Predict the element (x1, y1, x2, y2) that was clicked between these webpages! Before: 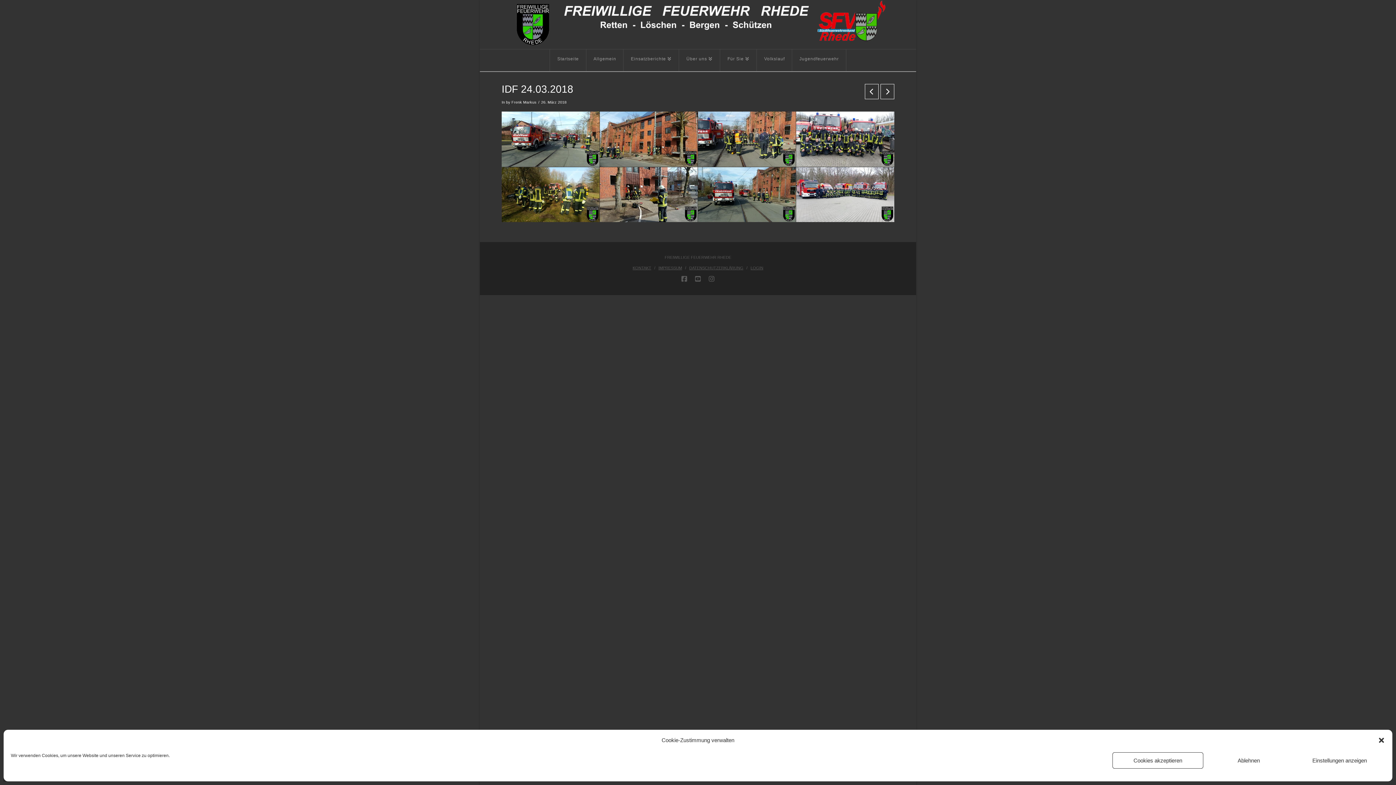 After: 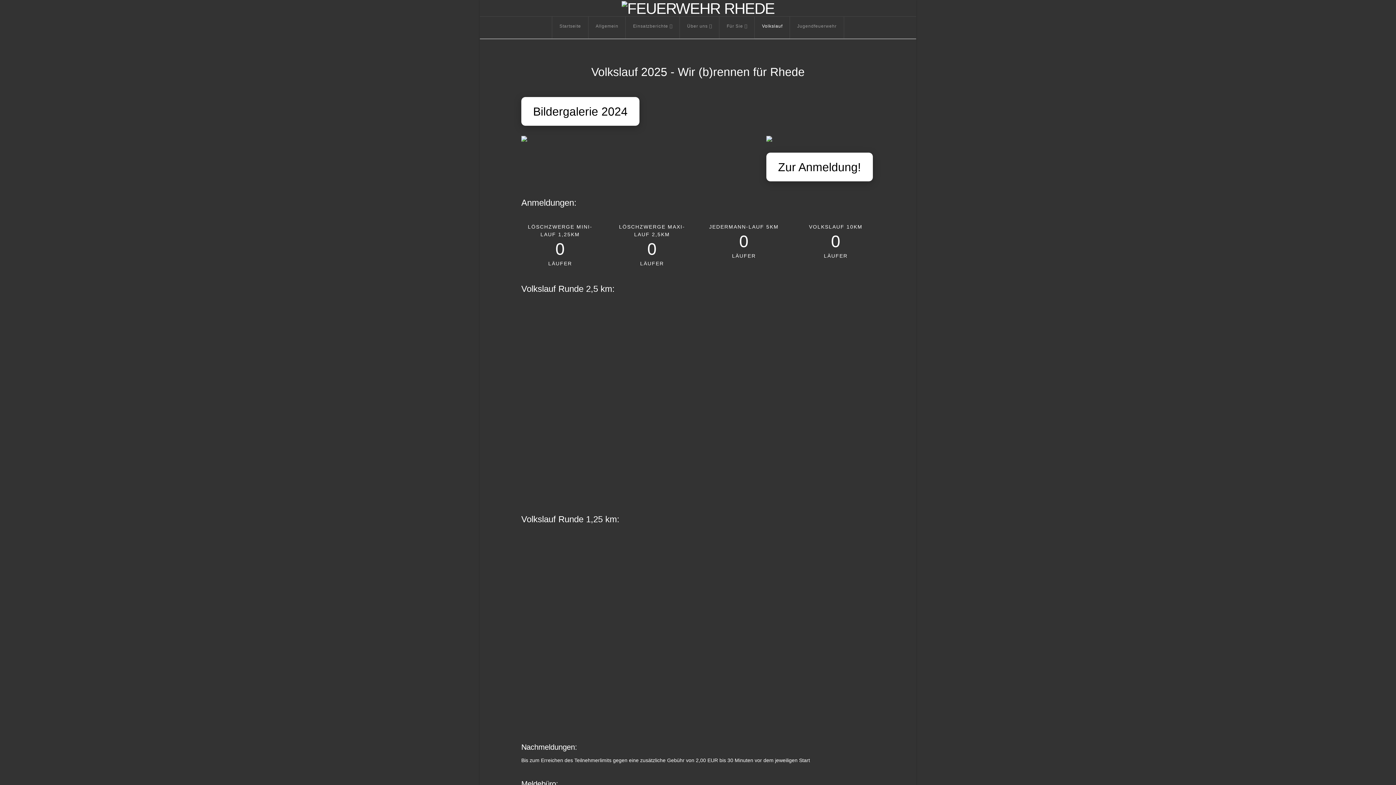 Action: label: Volkslauf bbox: (757, 49, 792, 71)